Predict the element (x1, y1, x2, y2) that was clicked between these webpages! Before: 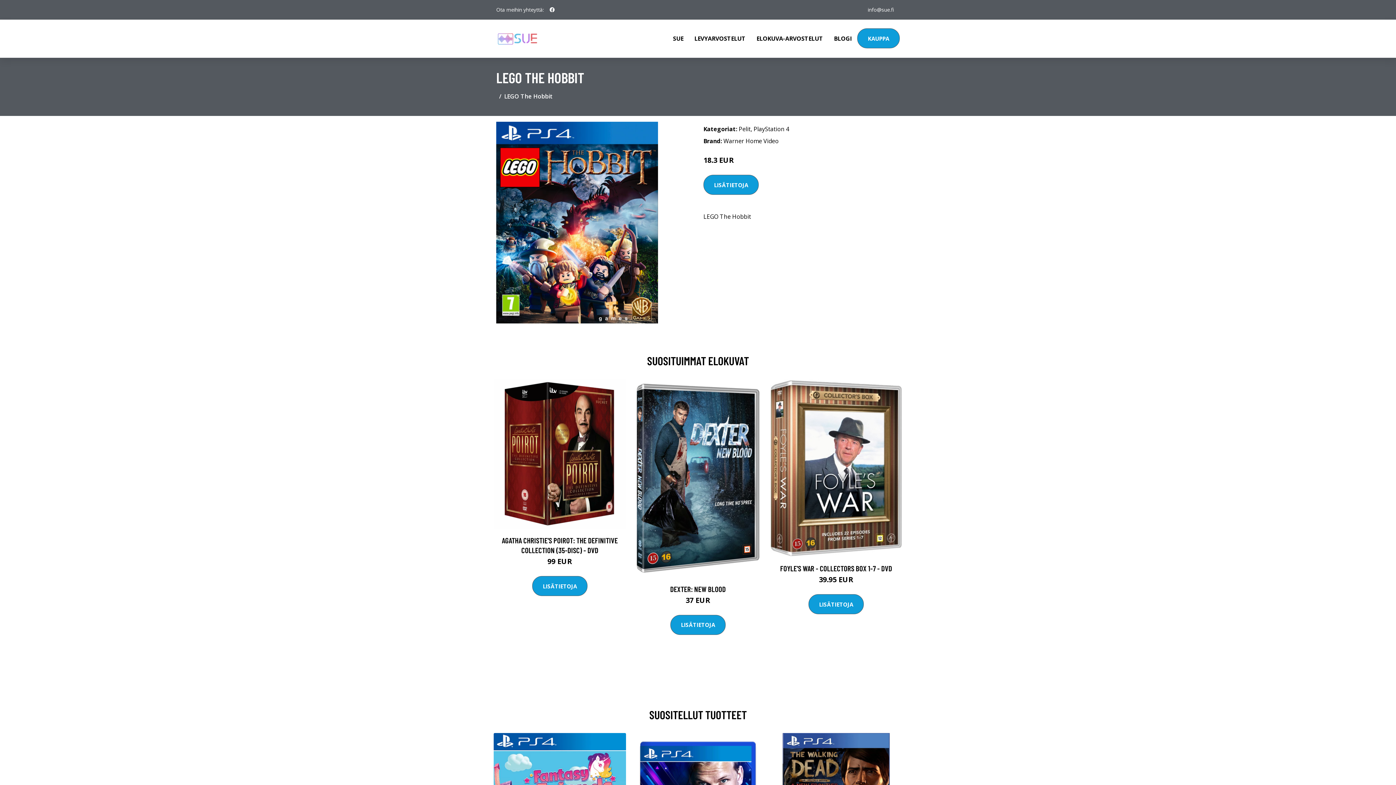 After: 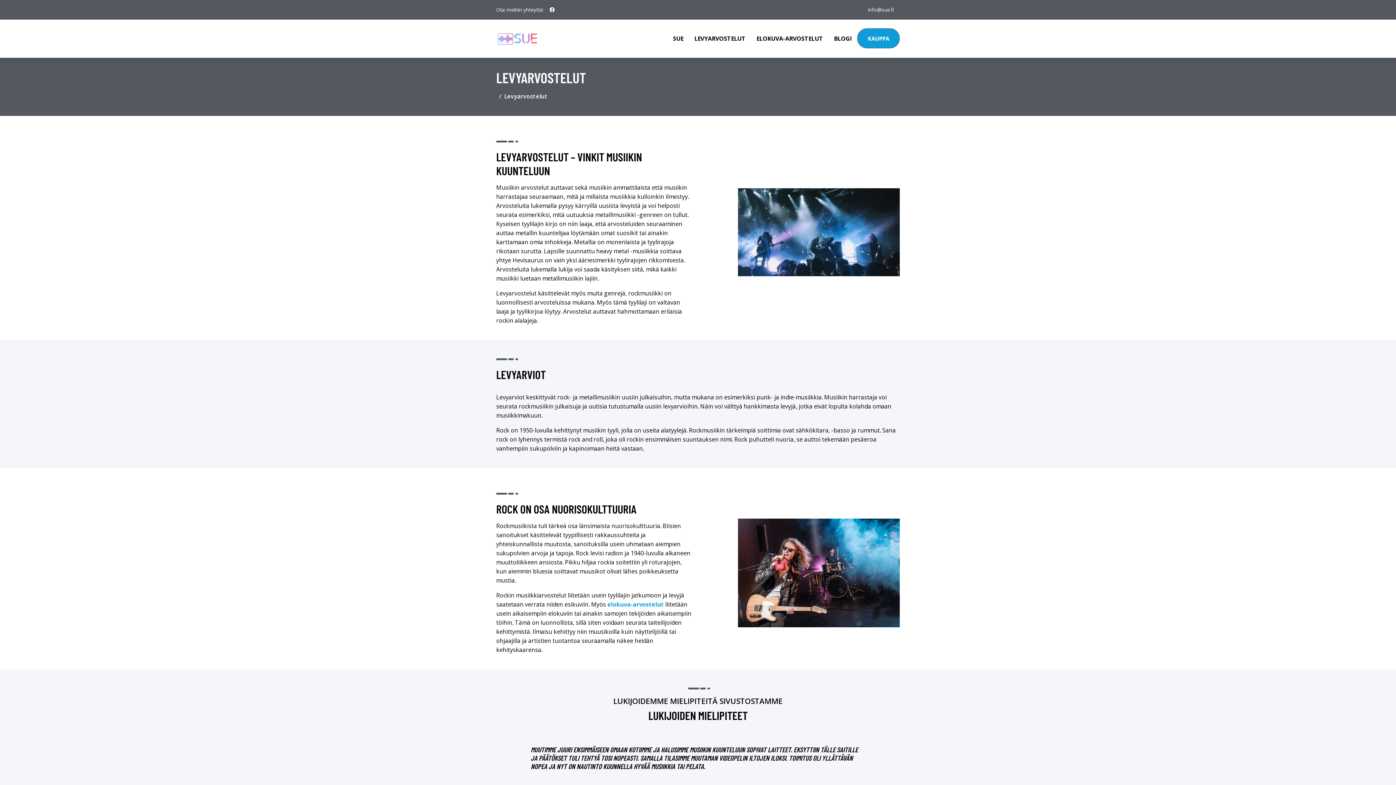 Action: label: LEVYARVOSTELUT bbox: (689, 19, 751, 57)